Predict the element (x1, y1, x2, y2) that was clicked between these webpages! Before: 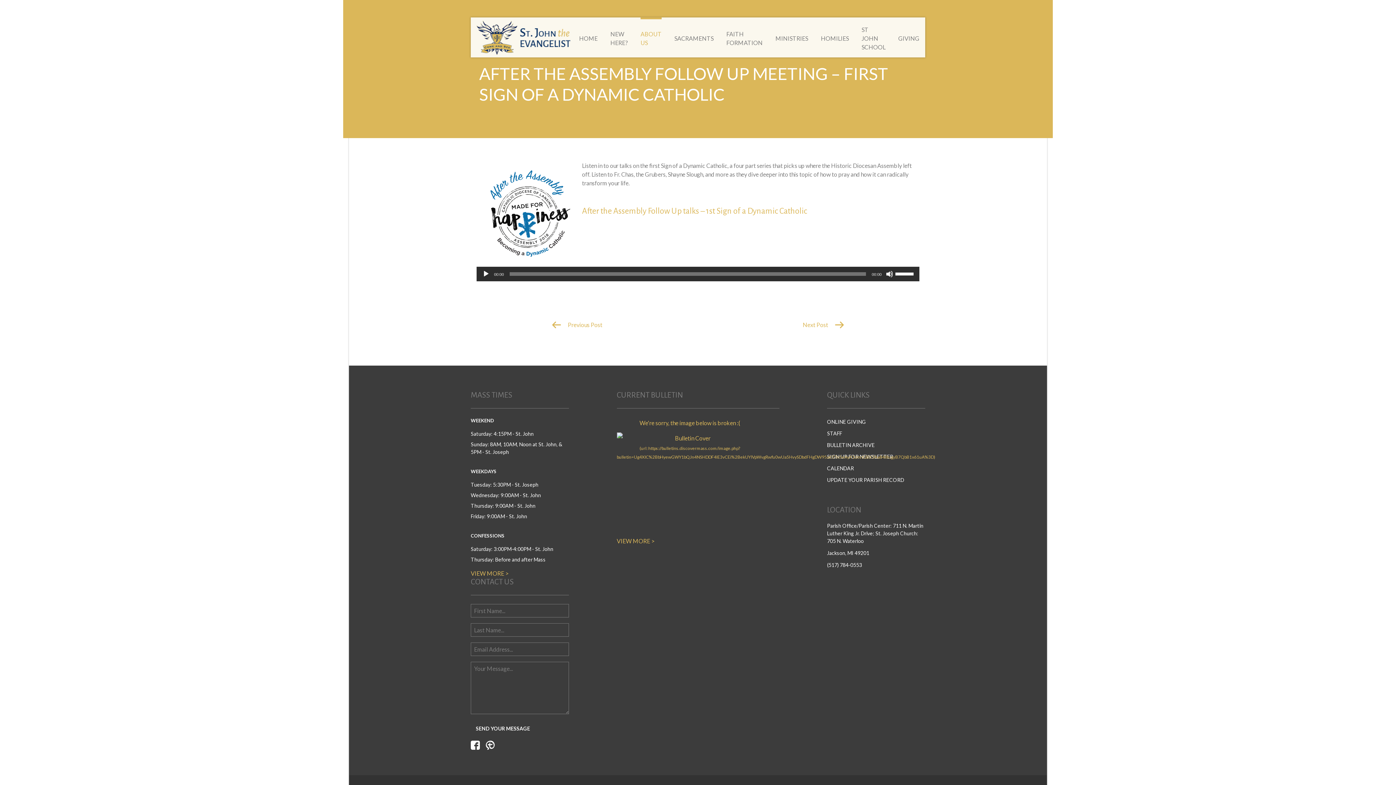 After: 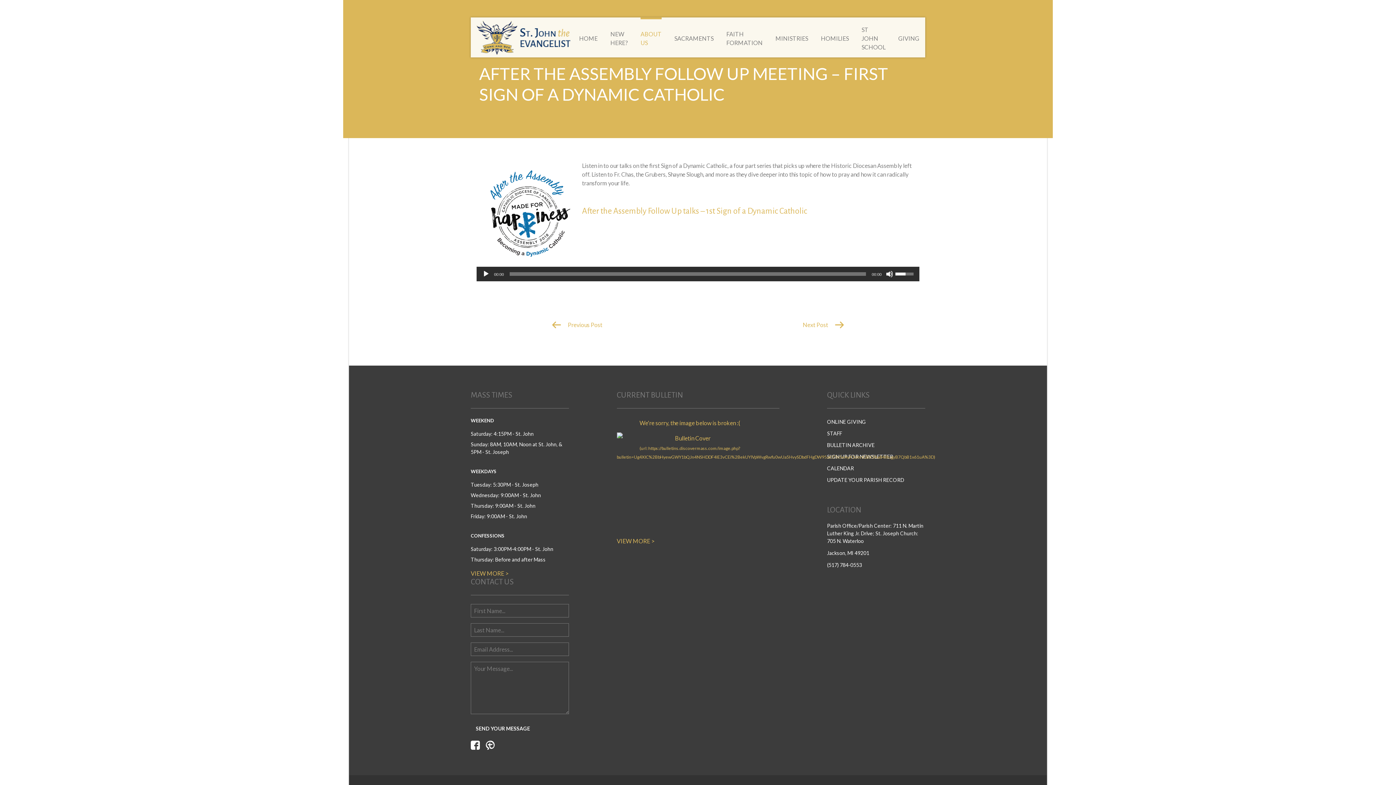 Action: label: Volume Slider bbox: (895, 266, 916, 280)